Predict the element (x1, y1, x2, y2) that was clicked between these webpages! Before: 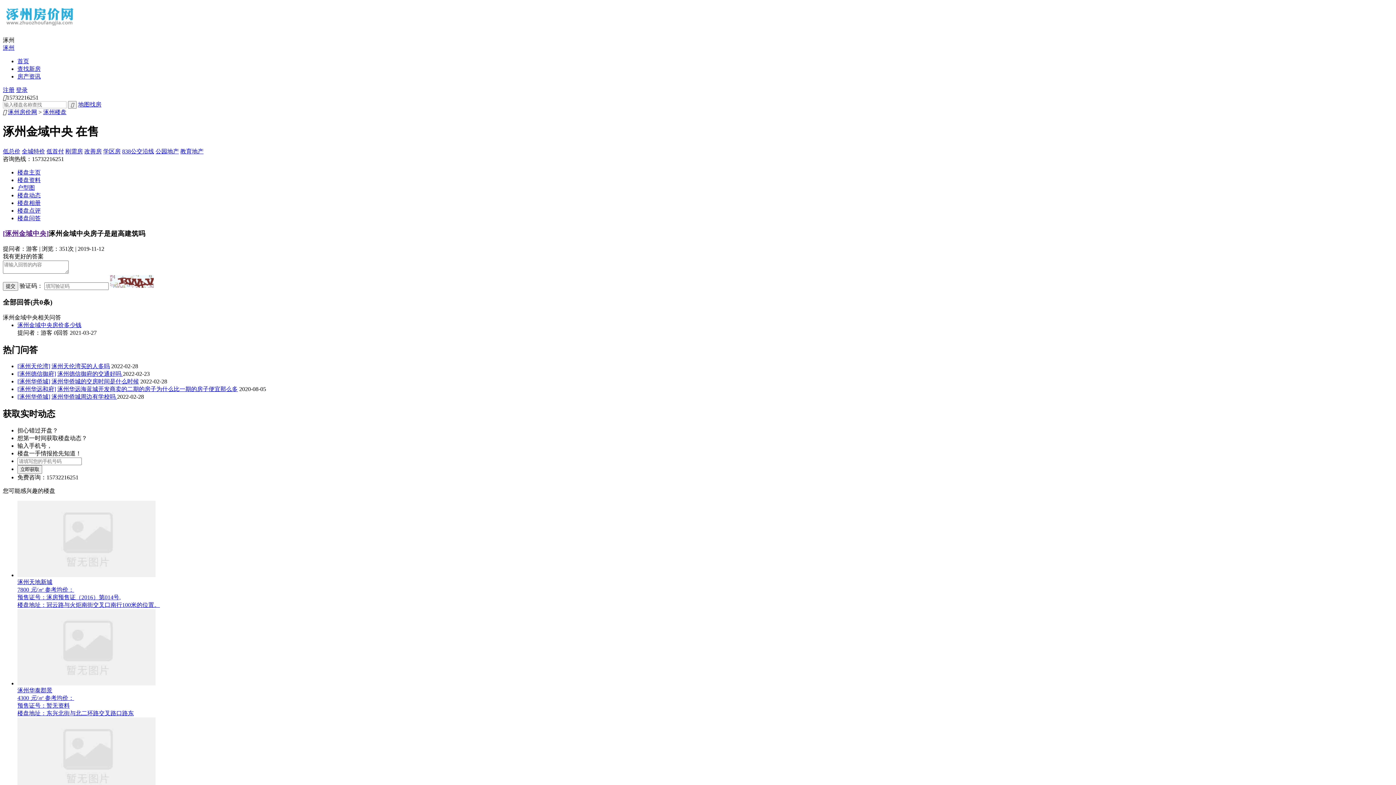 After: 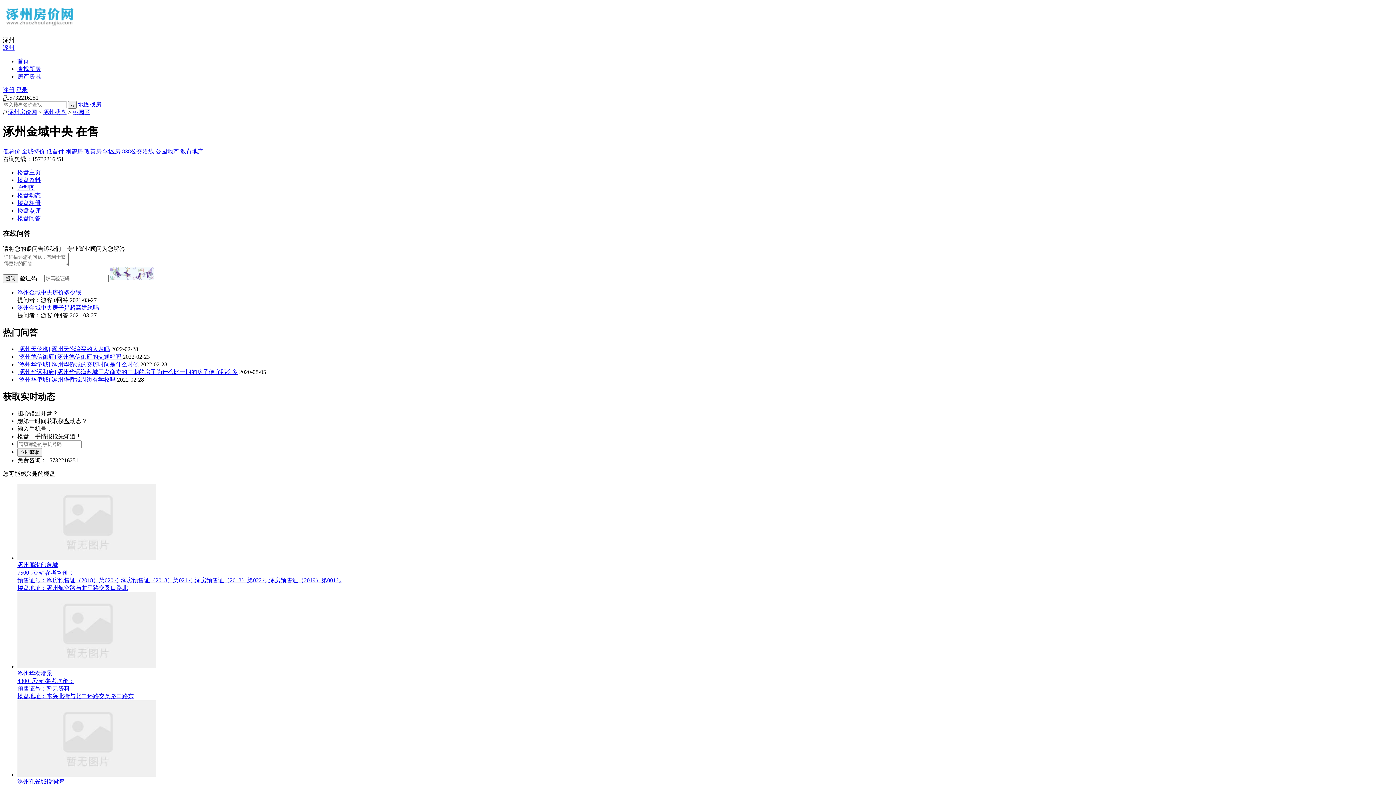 Action: bbox: (17, 215, 40, 221) label: 楼盘问答